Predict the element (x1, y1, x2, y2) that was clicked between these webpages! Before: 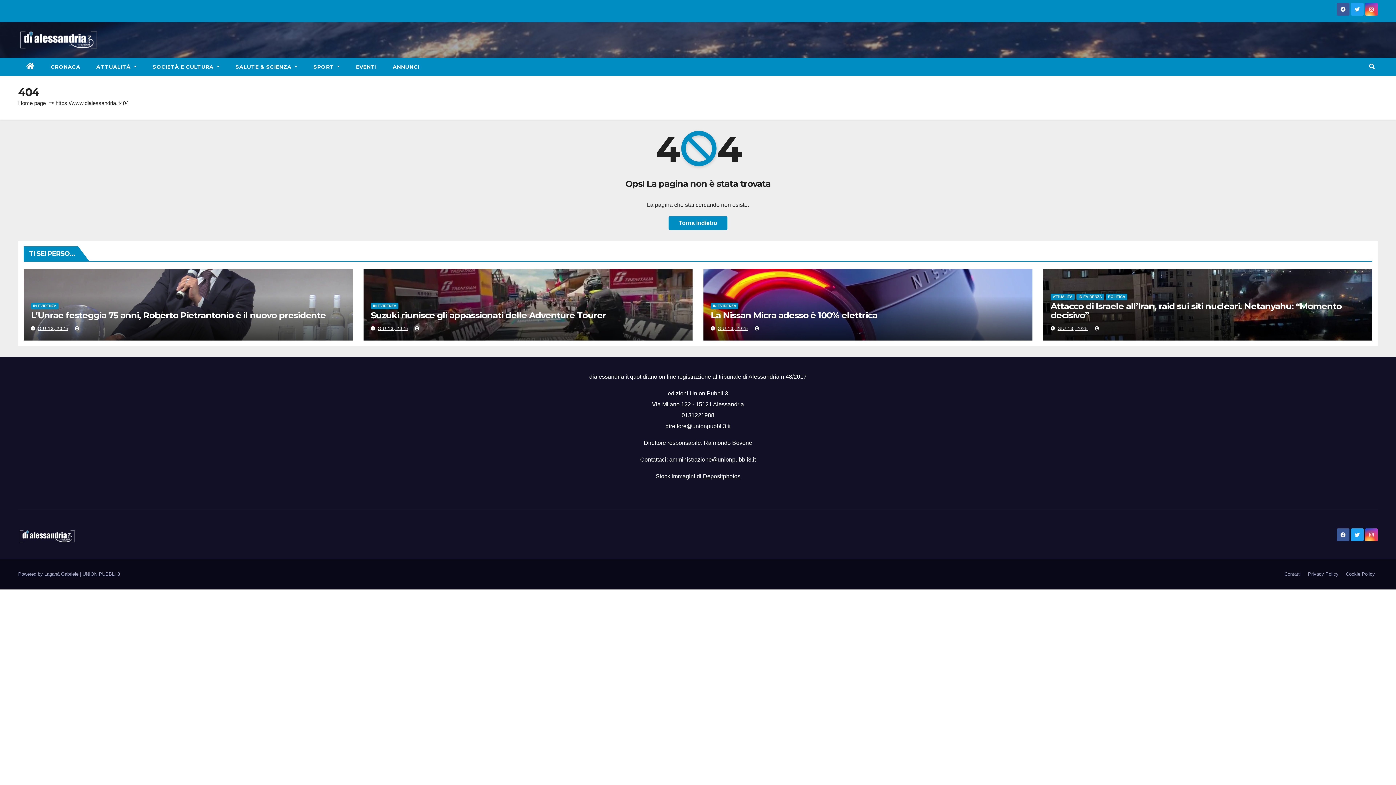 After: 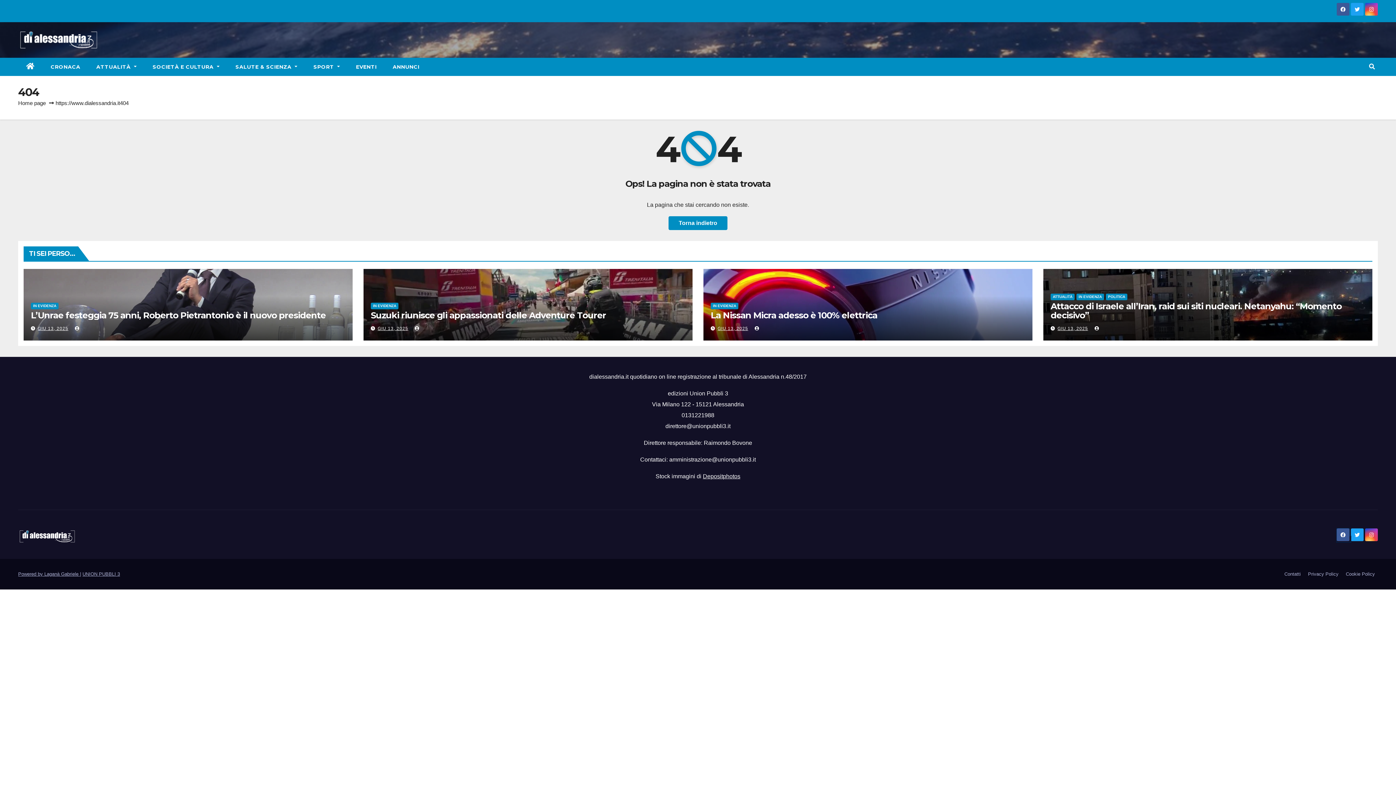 Action: bbox: (1337, 536, 1351, 542) label:  